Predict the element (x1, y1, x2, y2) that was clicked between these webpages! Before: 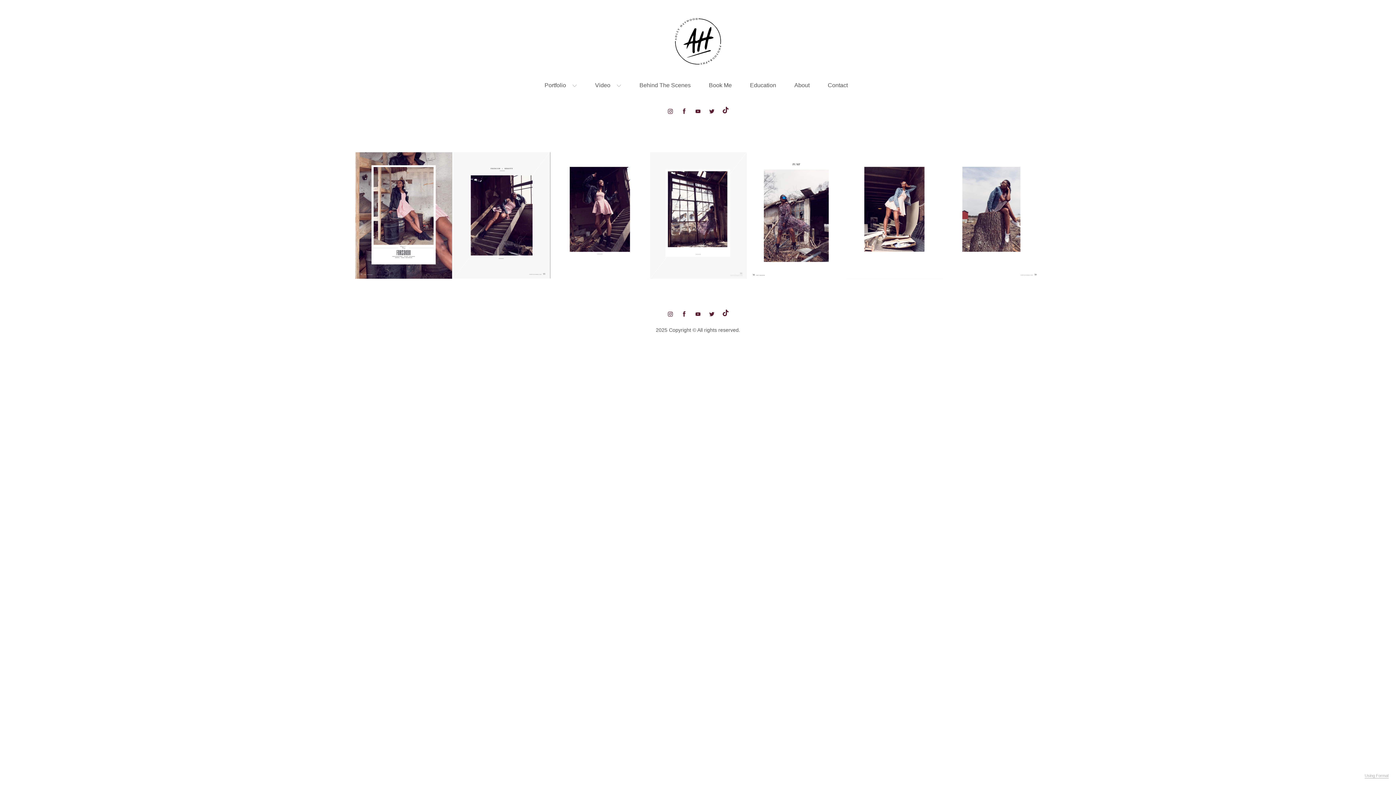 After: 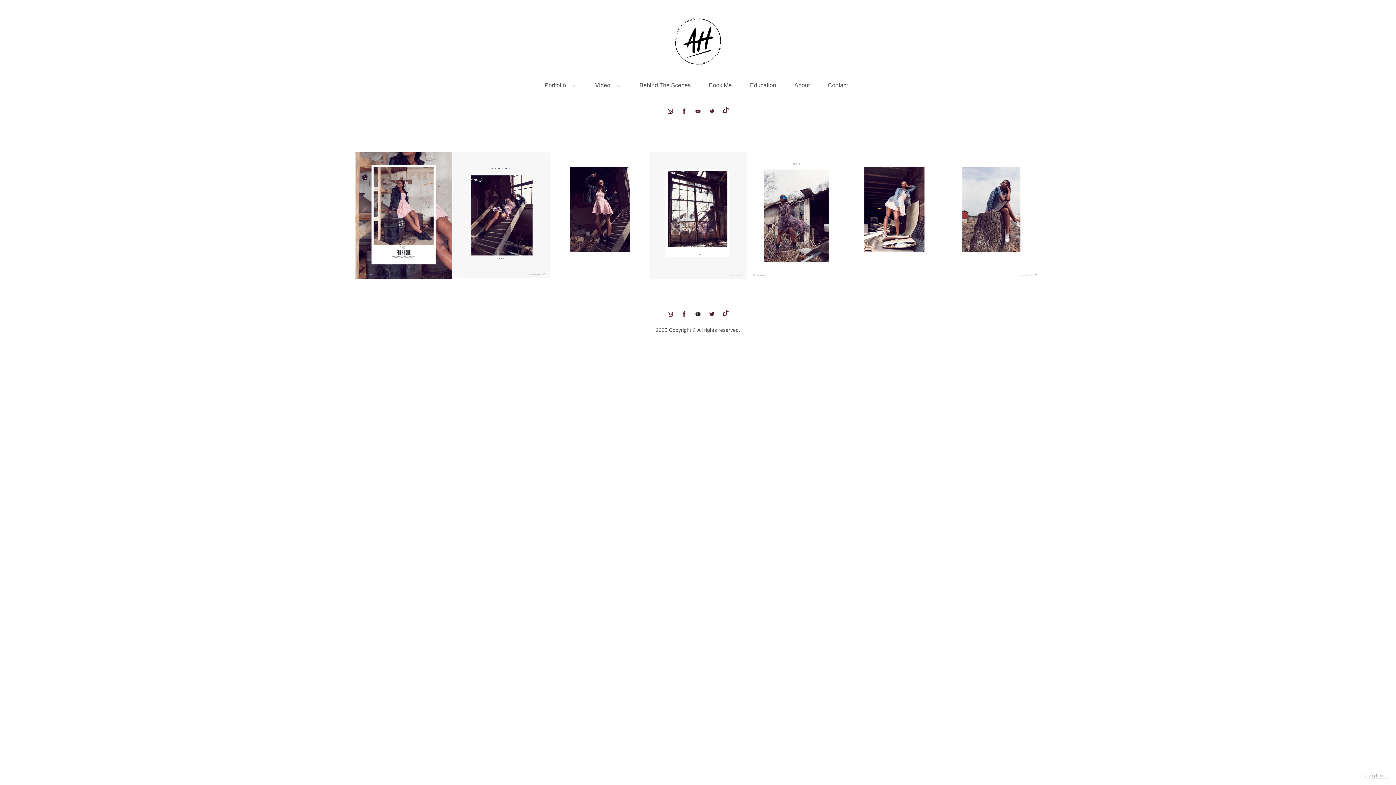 Action: bbox: (695, 312, 701, 317)